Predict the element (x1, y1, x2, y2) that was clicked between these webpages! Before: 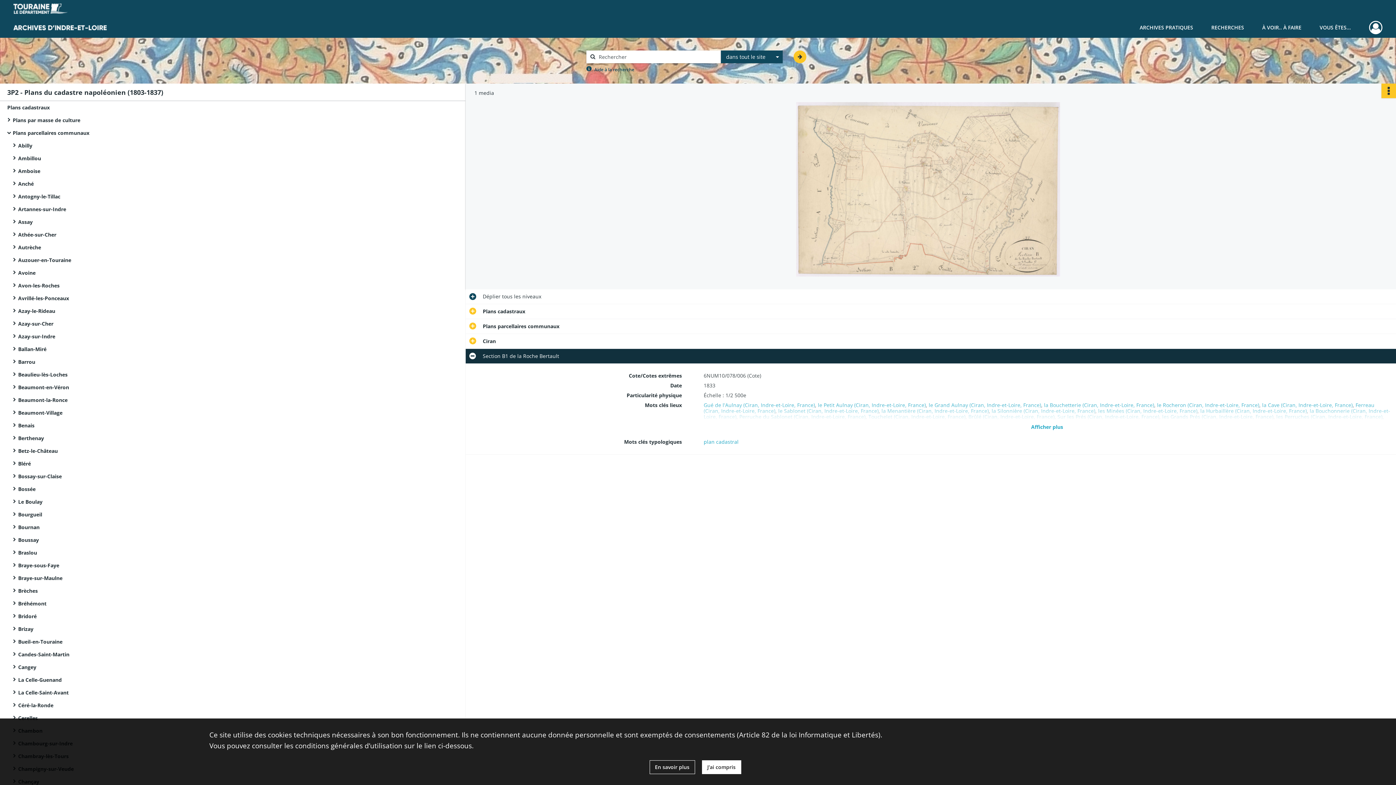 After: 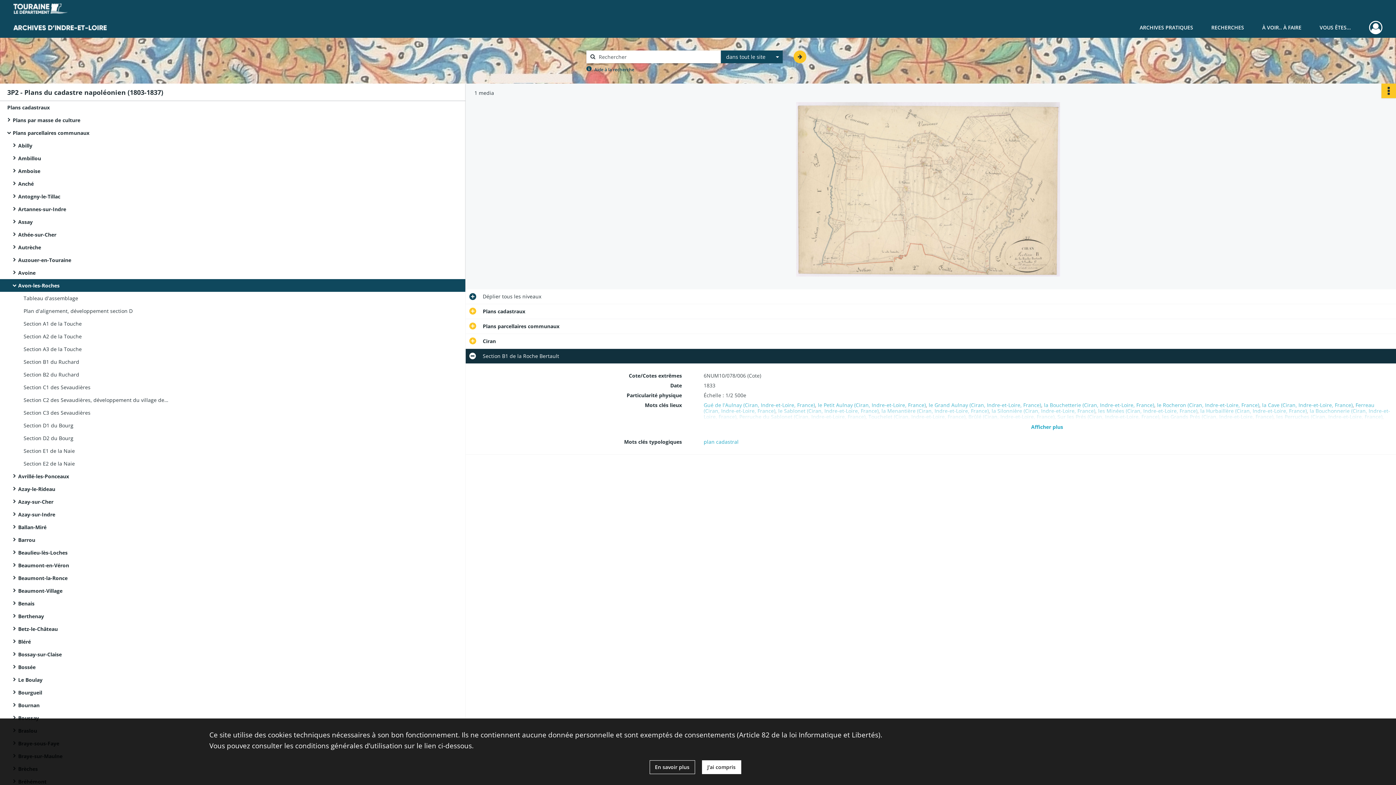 Action: bbox: (18, 279, 163, 292) label: Avon-les-Roches